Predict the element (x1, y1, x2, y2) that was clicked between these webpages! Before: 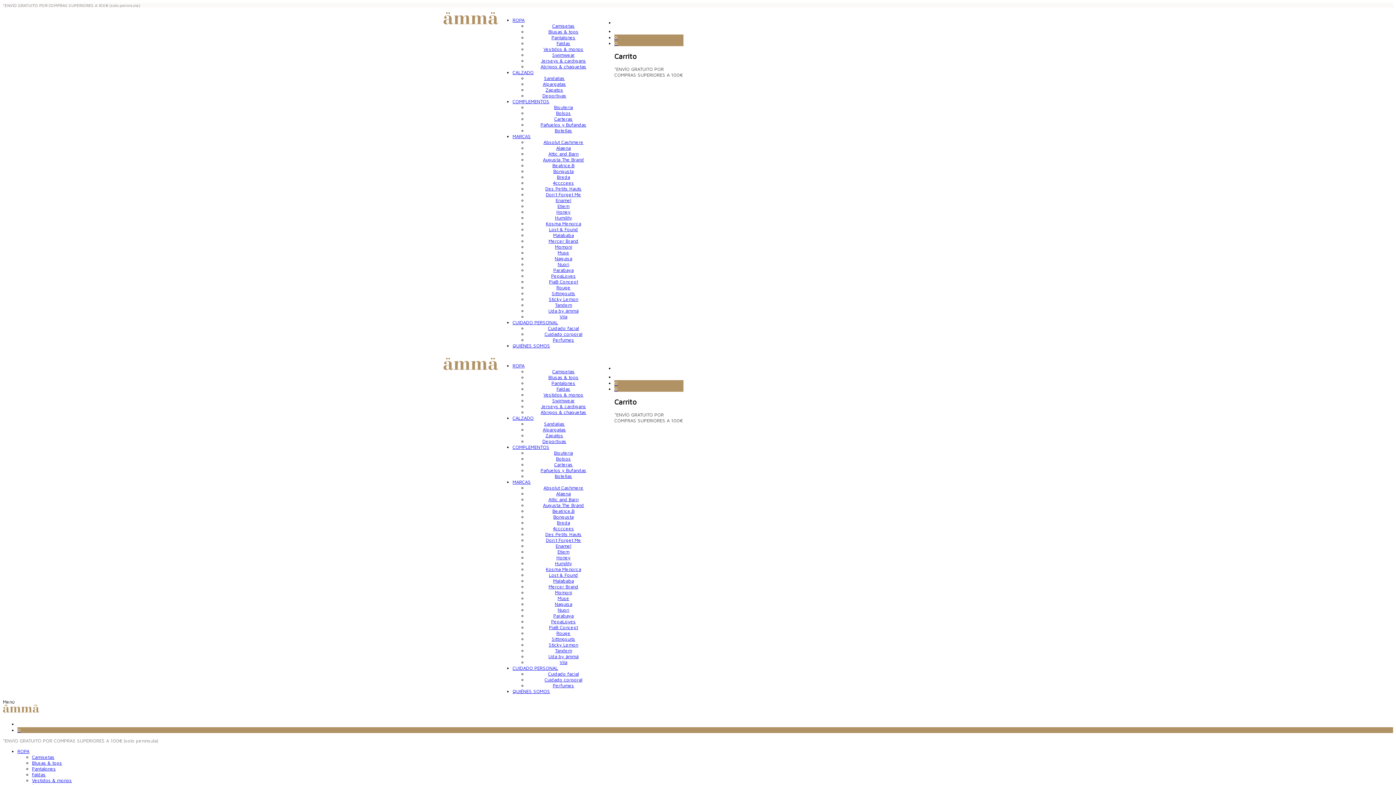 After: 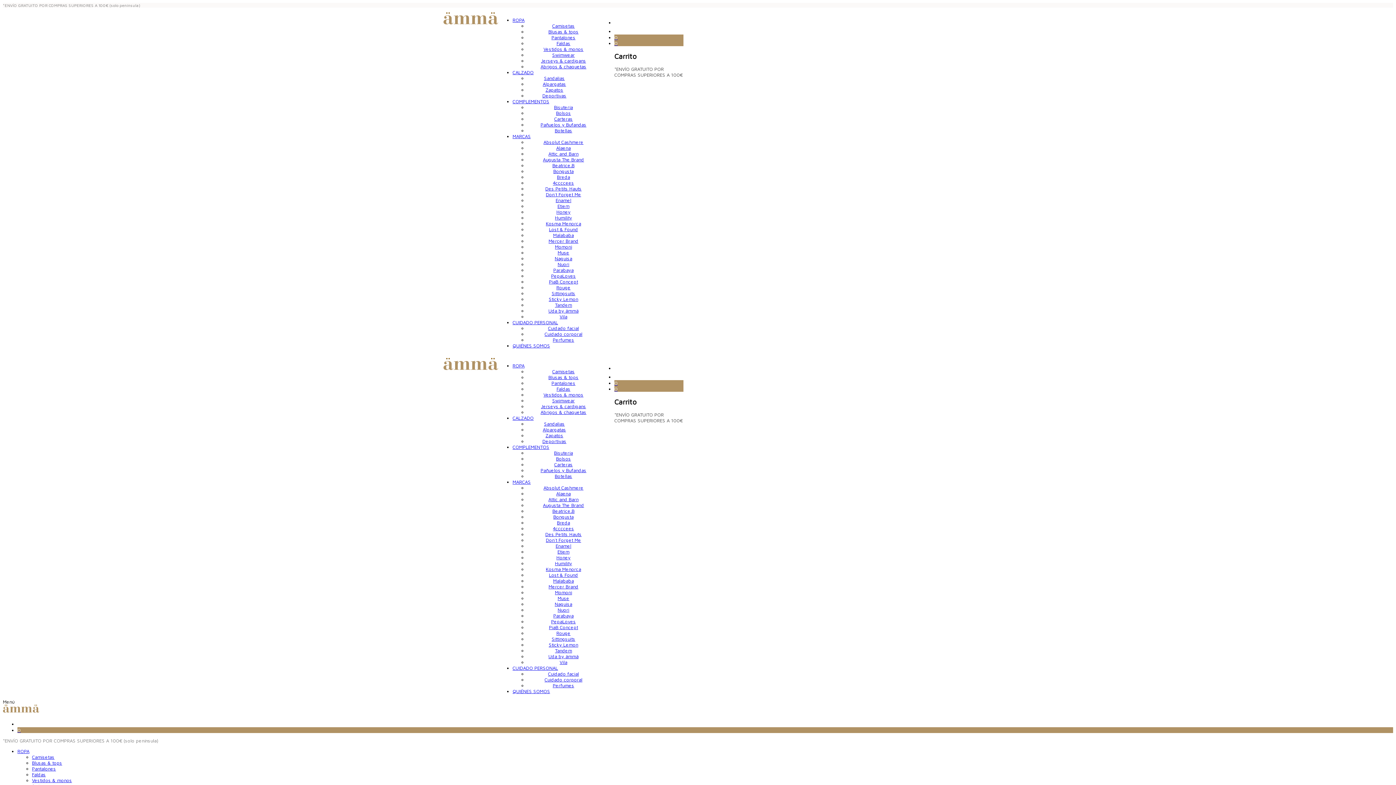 Action: label: Breda bbox: (557, 174, 570, 180)